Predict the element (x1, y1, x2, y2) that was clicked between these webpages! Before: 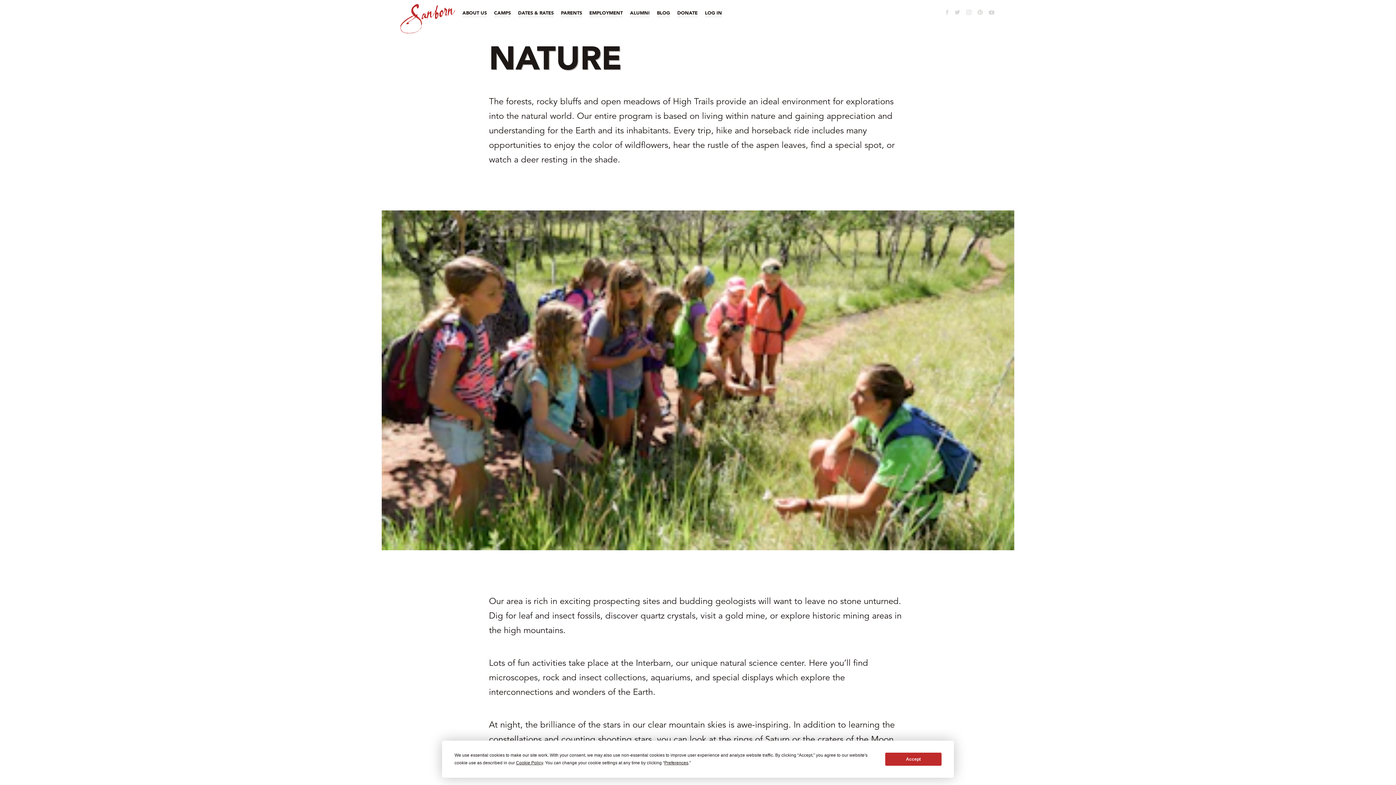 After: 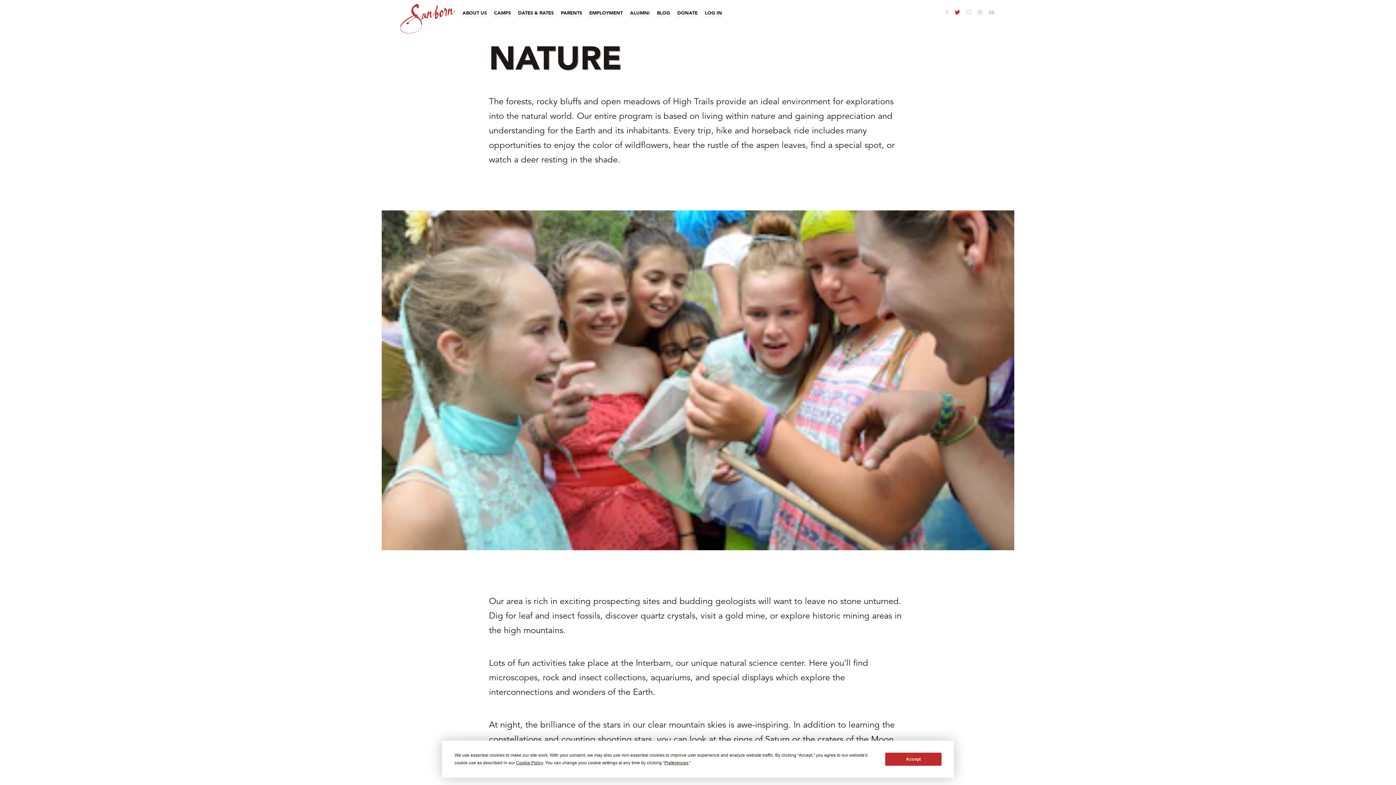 Action: label: Sanborn Western Camps on Twitter - page opens in a new tab bbox: (953, 8, 962, 16)